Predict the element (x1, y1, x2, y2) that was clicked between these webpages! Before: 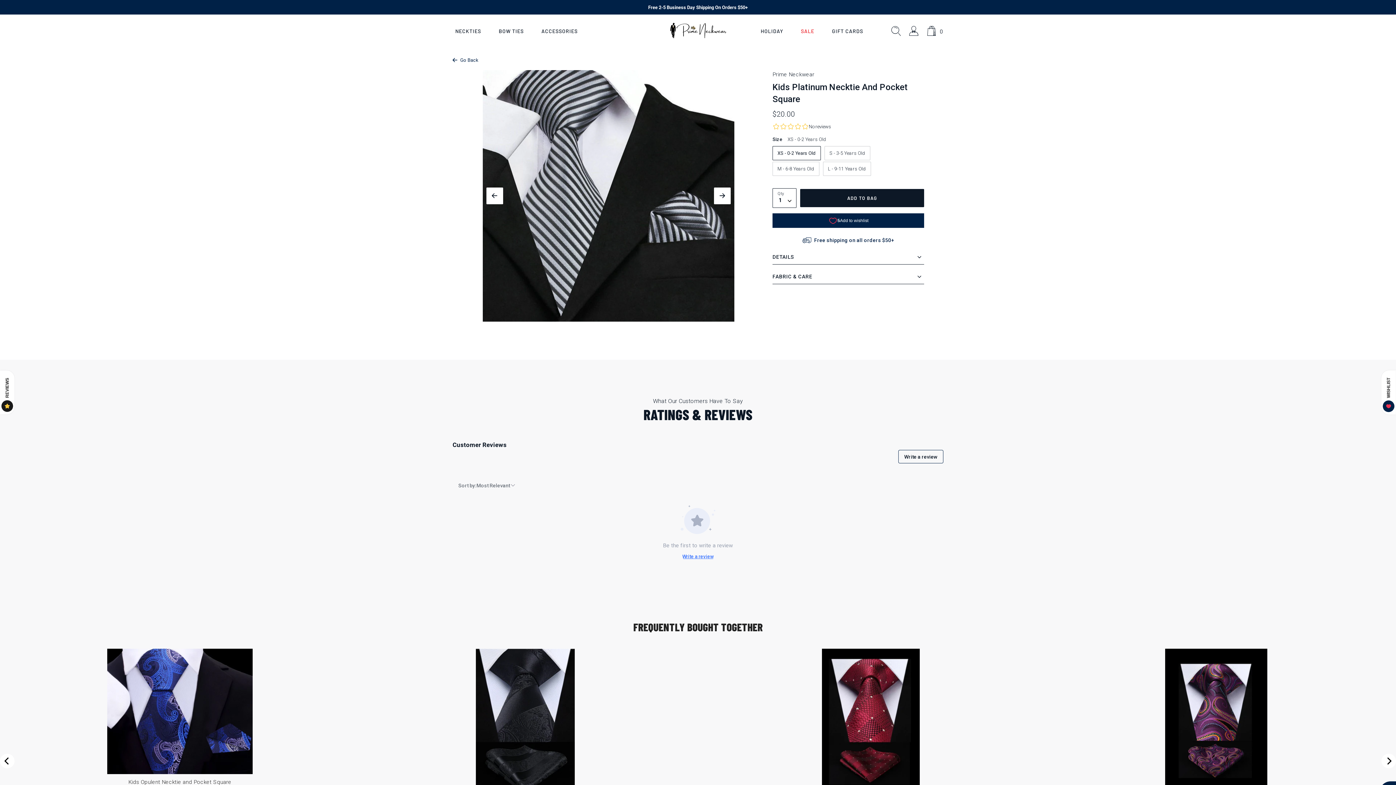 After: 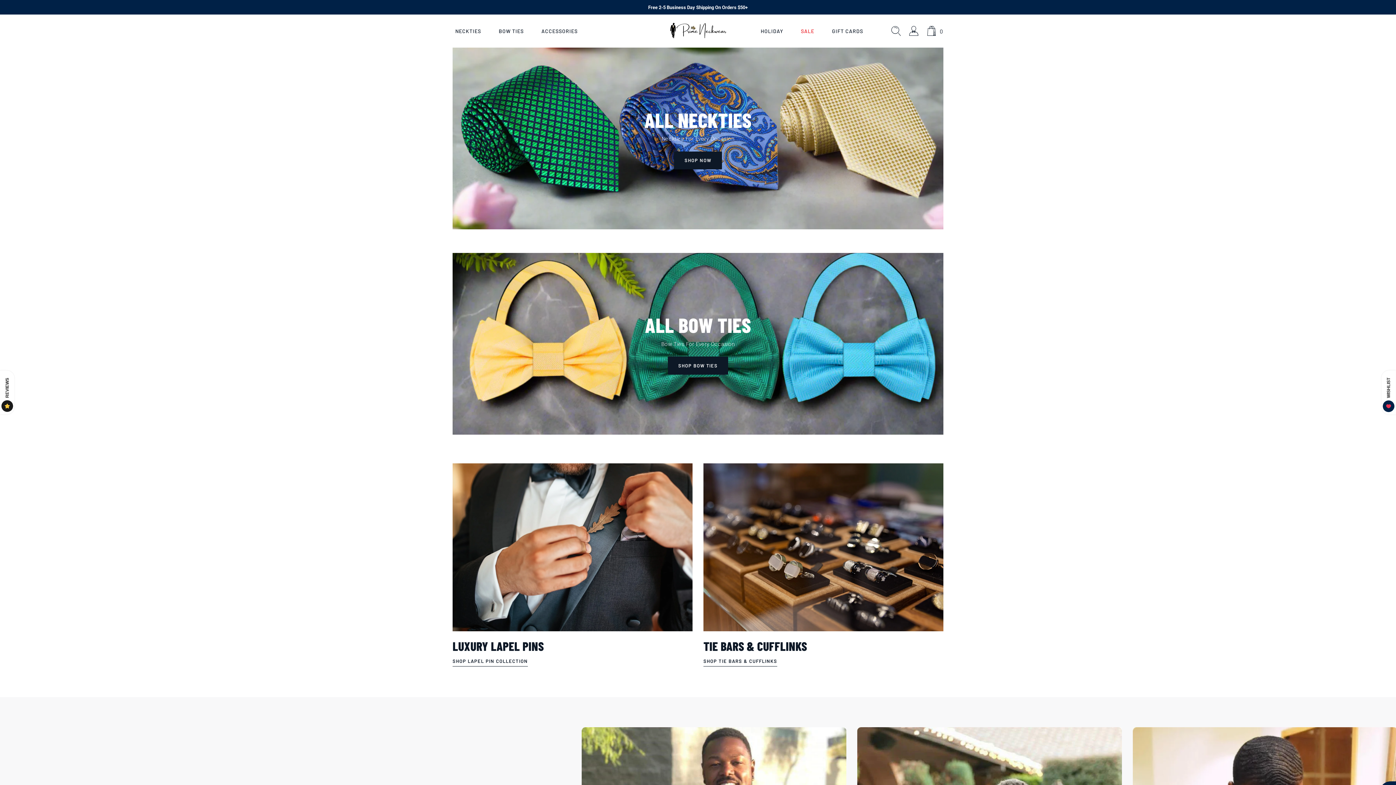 Action: bbox: (666, 27, 730, 34) label: Prime Neckwear